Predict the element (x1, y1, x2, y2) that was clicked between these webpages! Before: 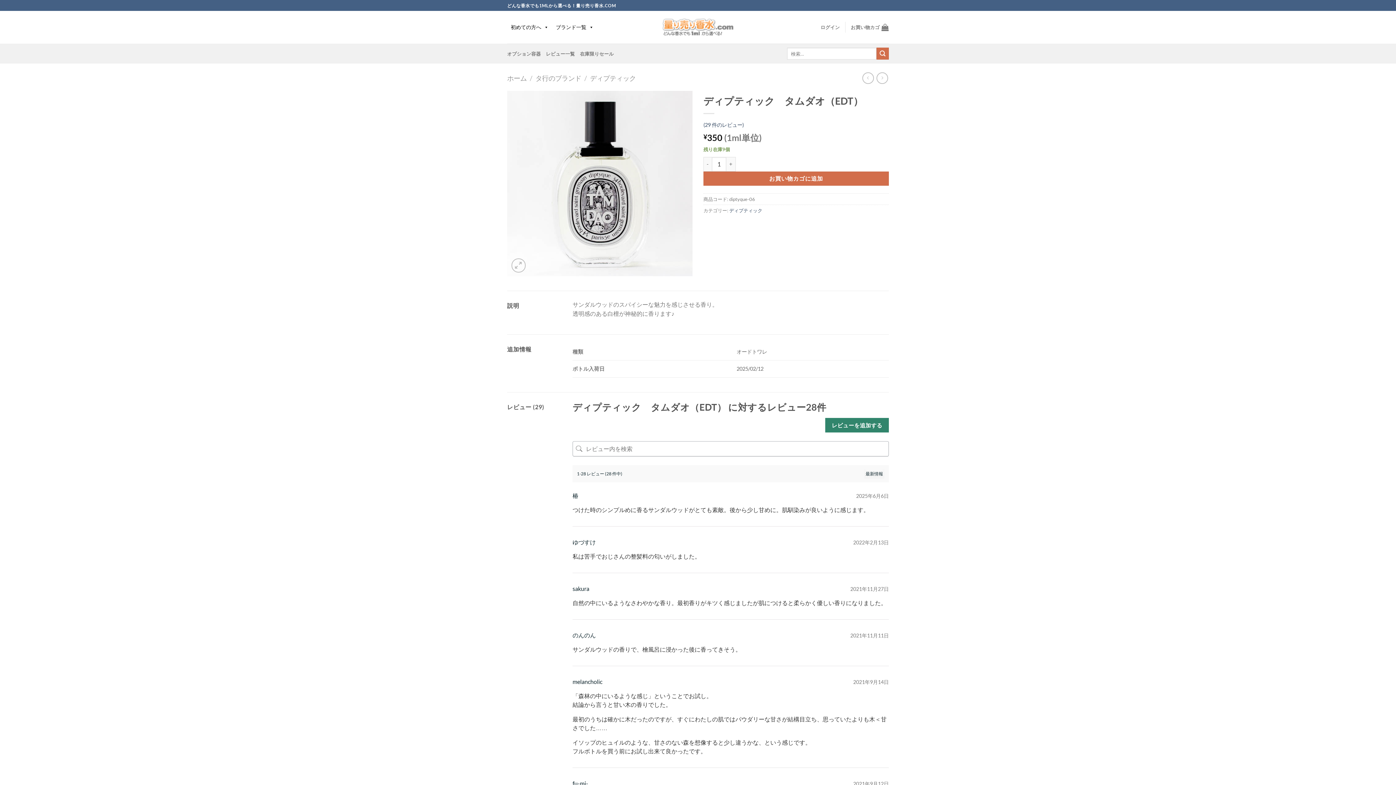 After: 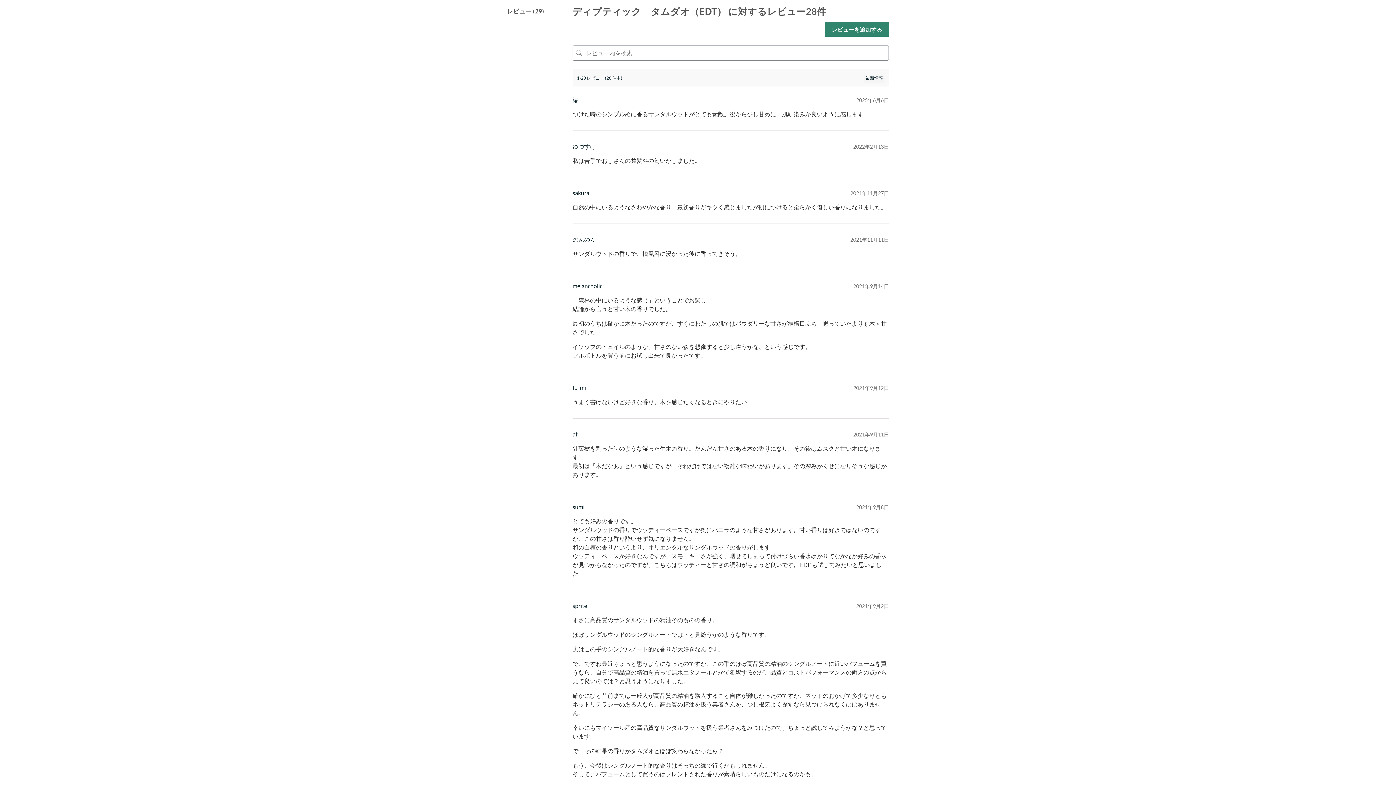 Action: label: (29 件のレビュー) bbox: (703, 120, 744, 129)